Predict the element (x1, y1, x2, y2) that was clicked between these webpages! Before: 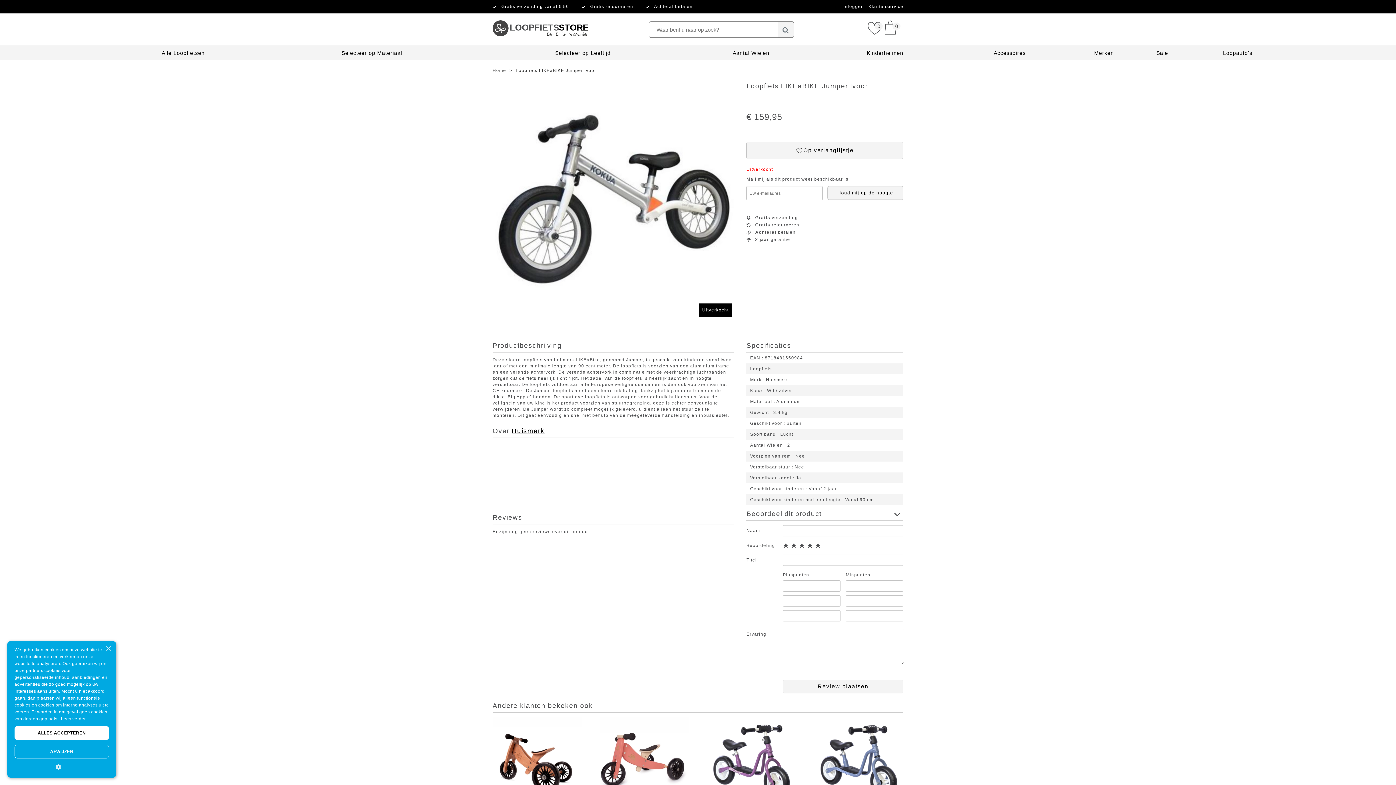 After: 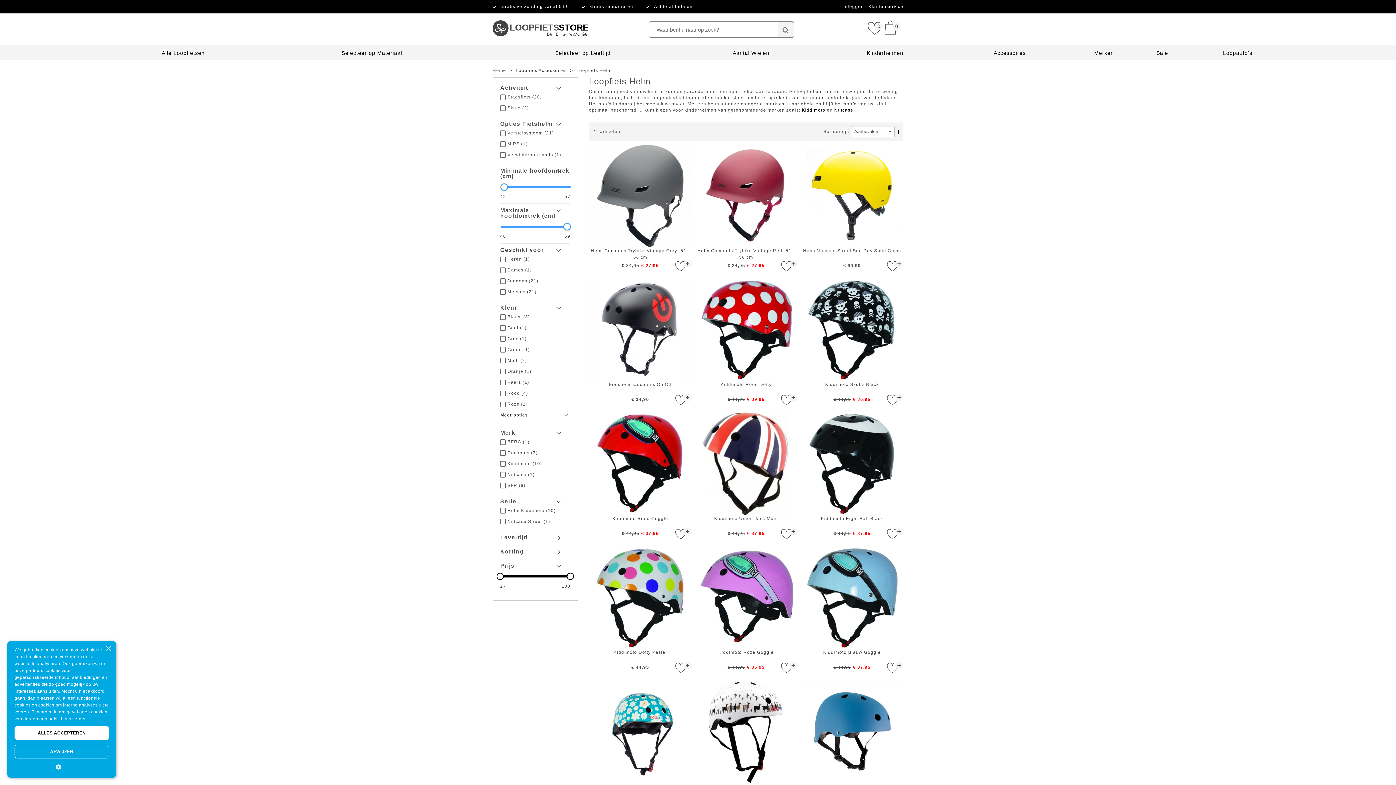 Action: bbox: (866, 50, 903, 56) label: Kinderhelmen